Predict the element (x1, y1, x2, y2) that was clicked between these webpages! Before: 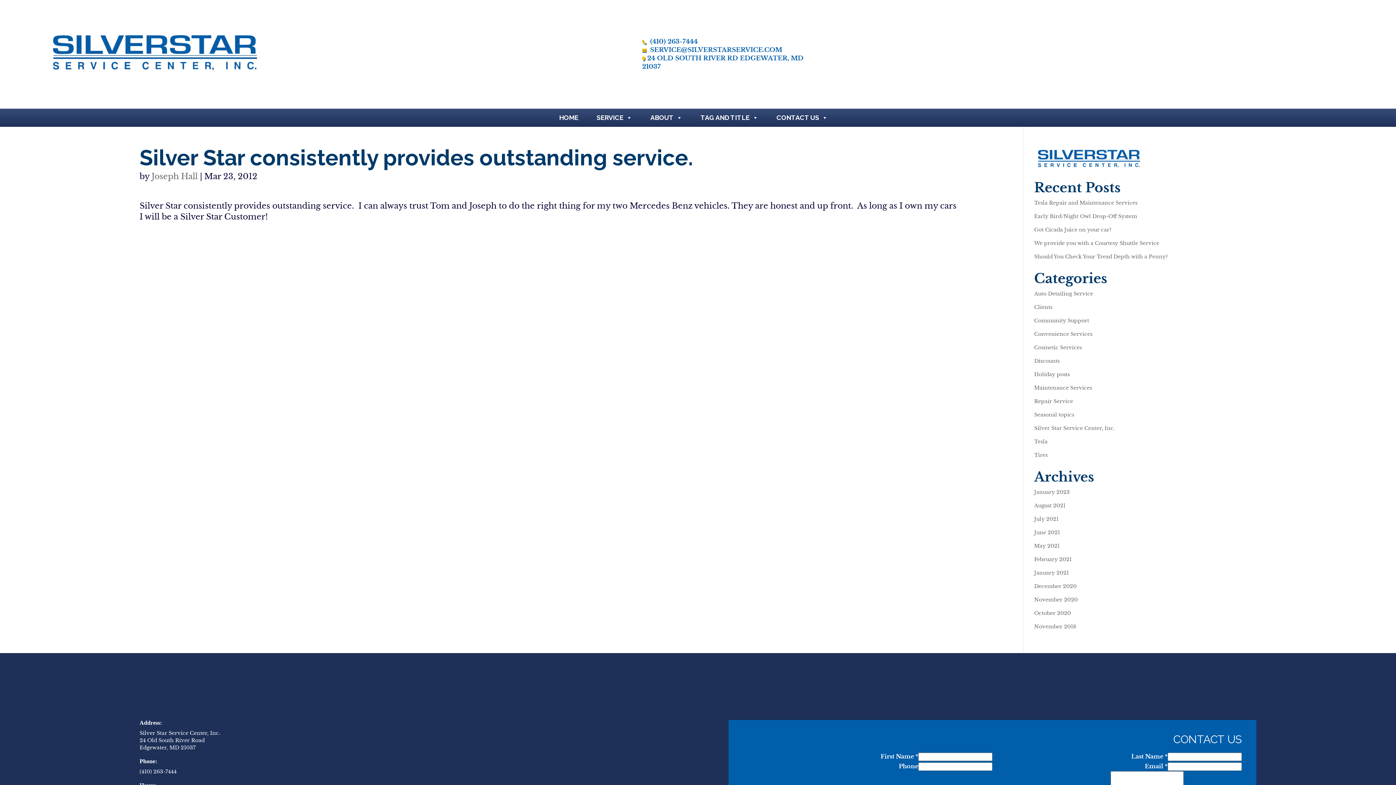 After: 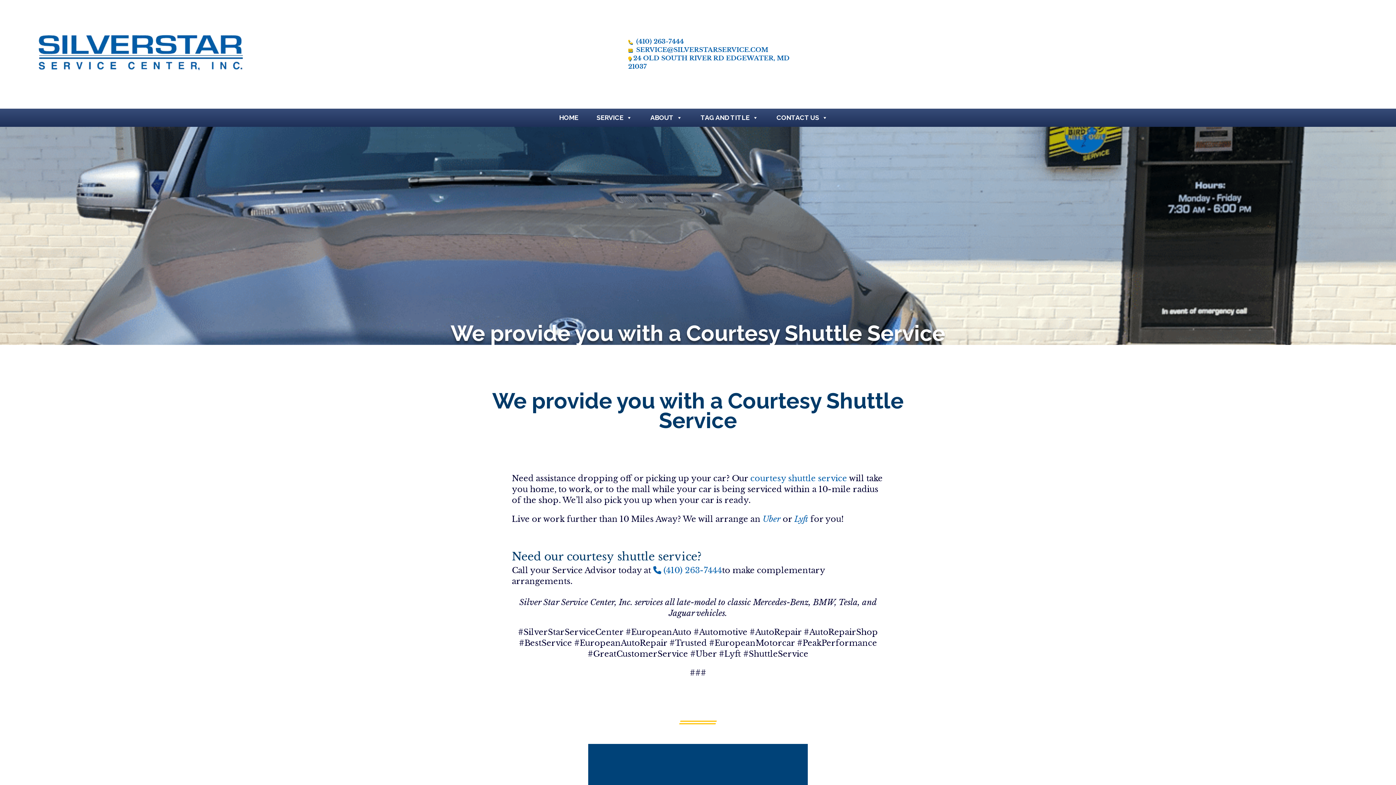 Action: bbox: (1034, 239, 1159, 246) label: We provide you with a Courtesy Shuttle Service